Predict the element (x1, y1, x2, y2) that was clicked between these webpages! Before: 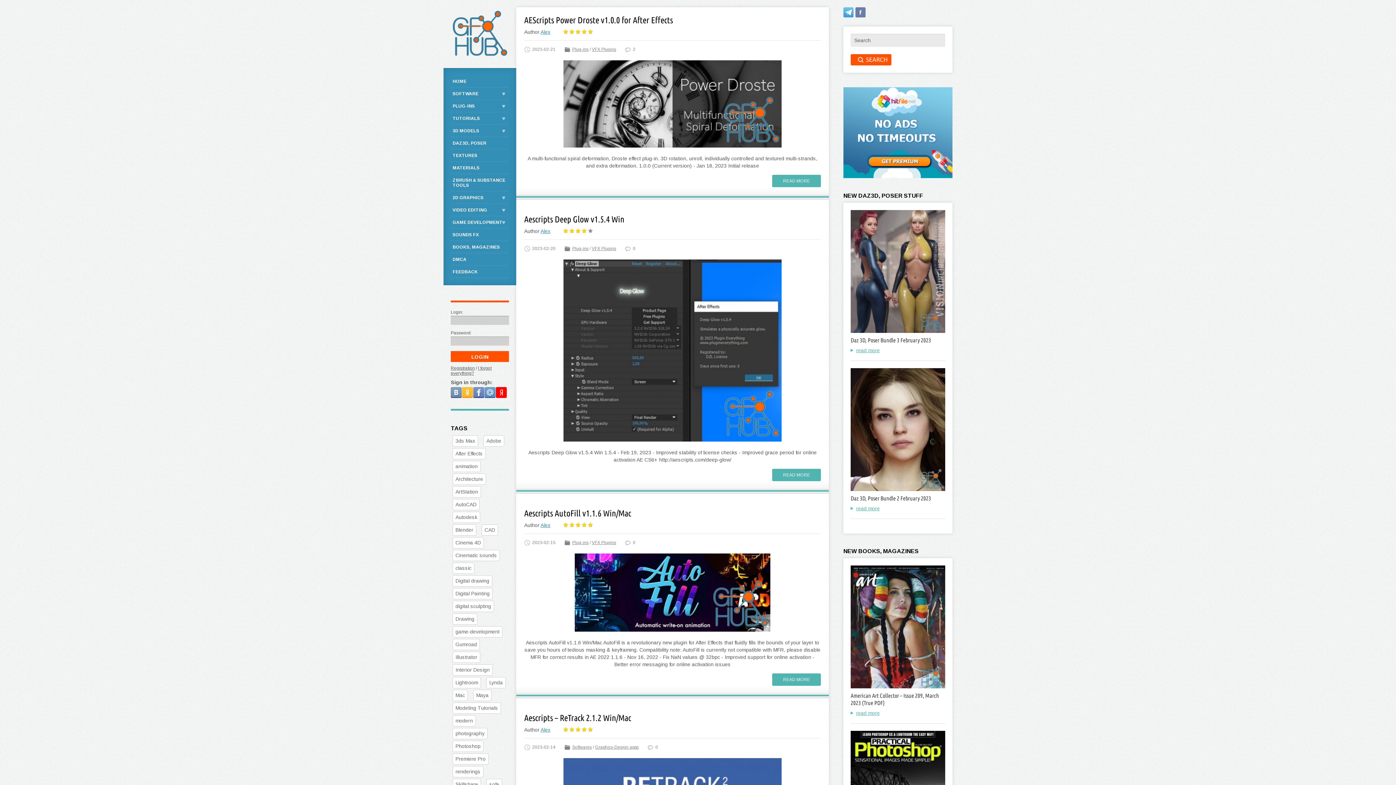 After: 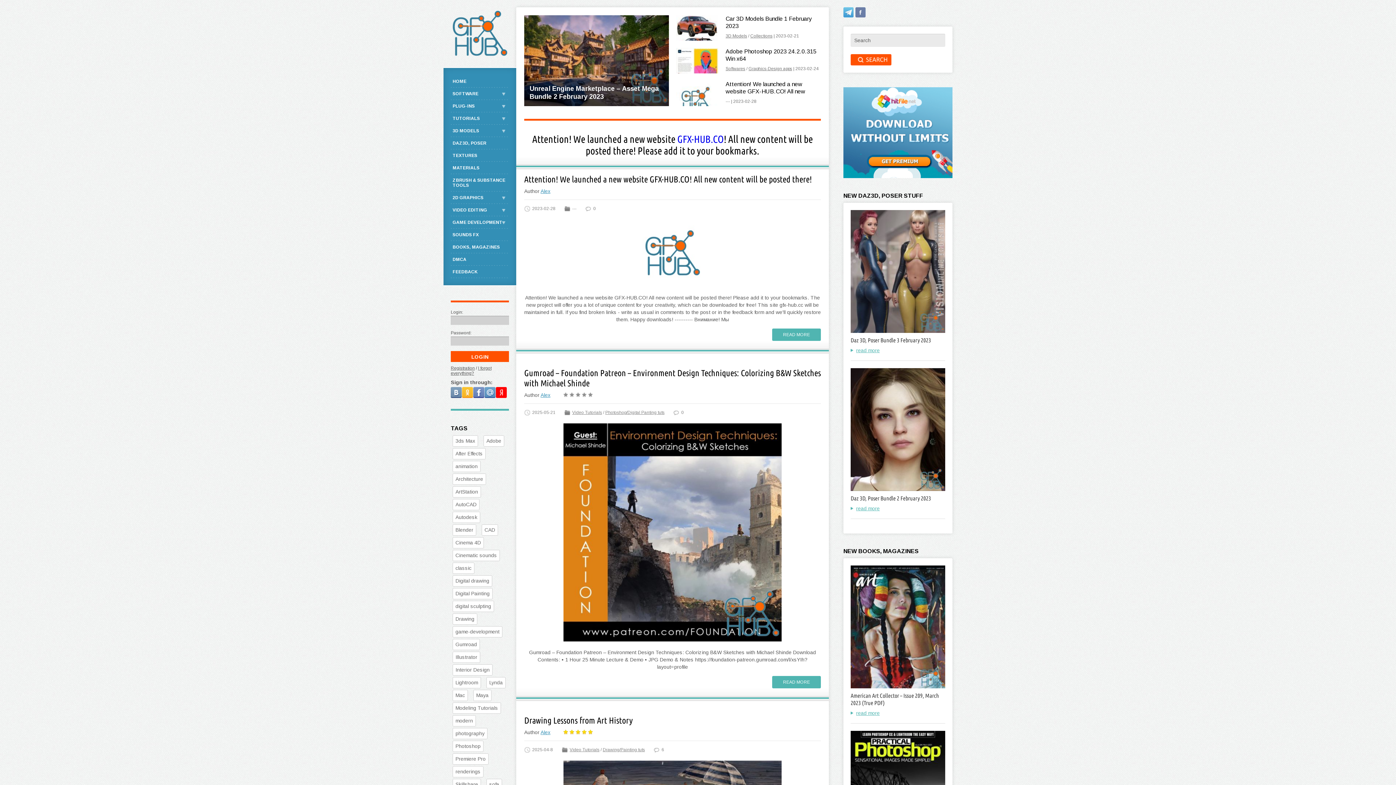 Action: bbox: (450, 75, 509, 87) label: HOME